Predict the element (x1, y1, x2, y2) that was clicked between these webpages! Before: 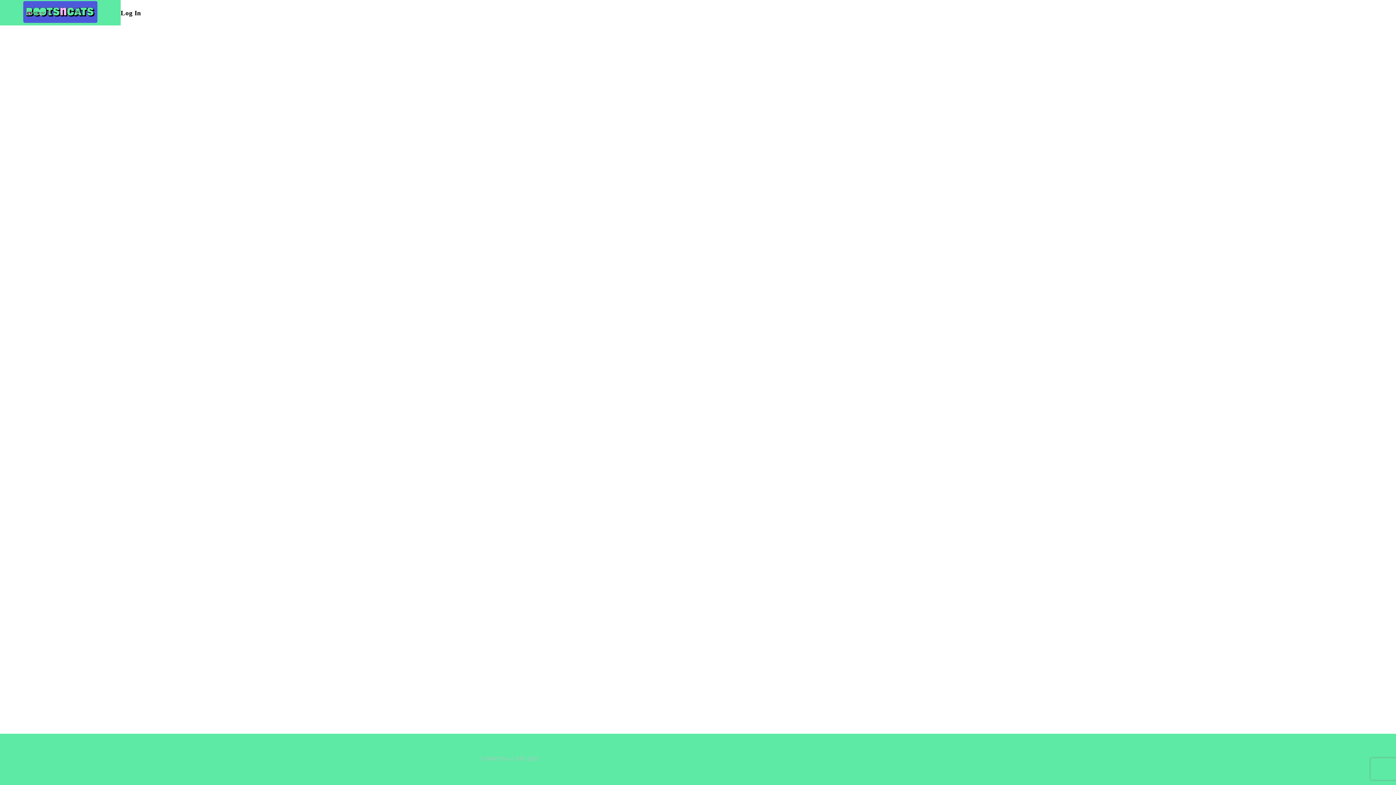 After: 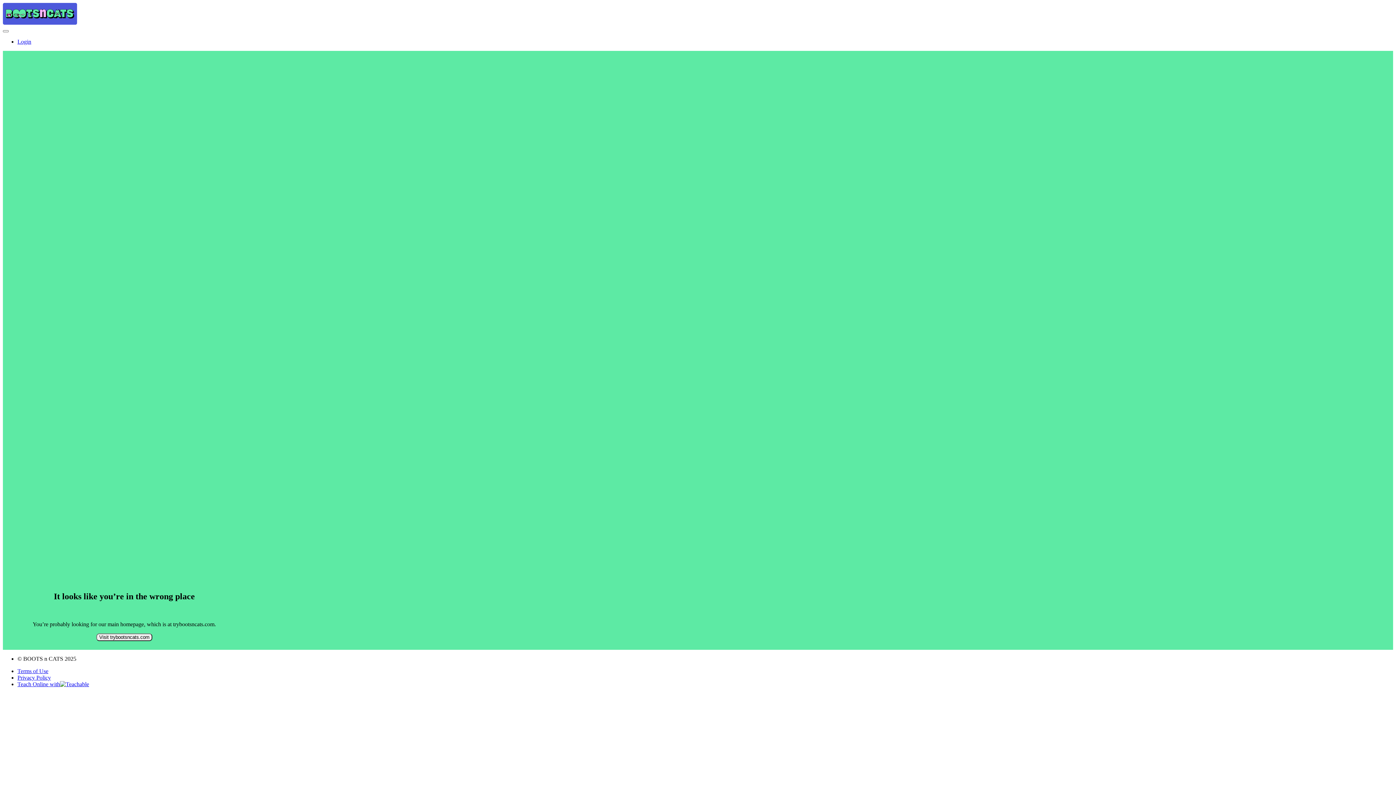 Action: bbox: (23, 1, 97, 24)